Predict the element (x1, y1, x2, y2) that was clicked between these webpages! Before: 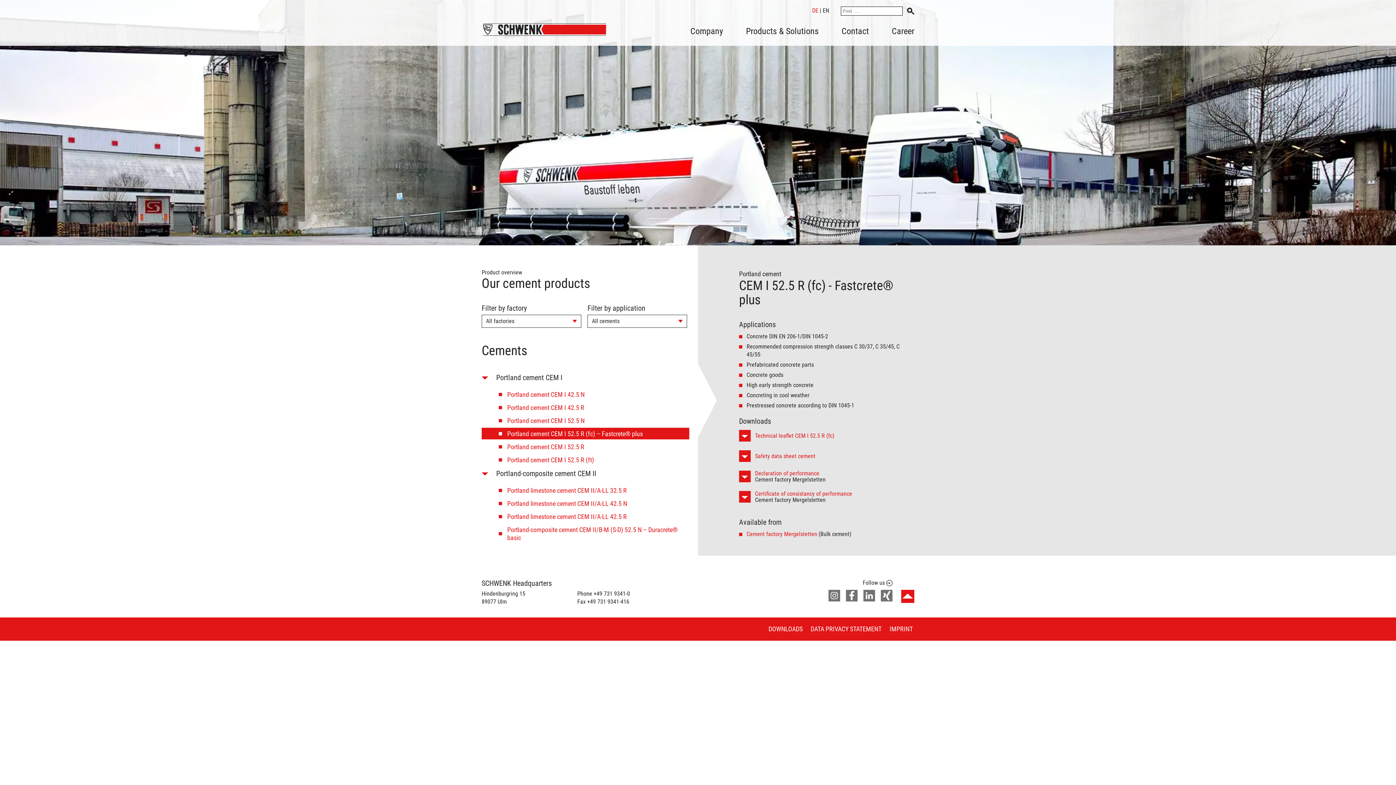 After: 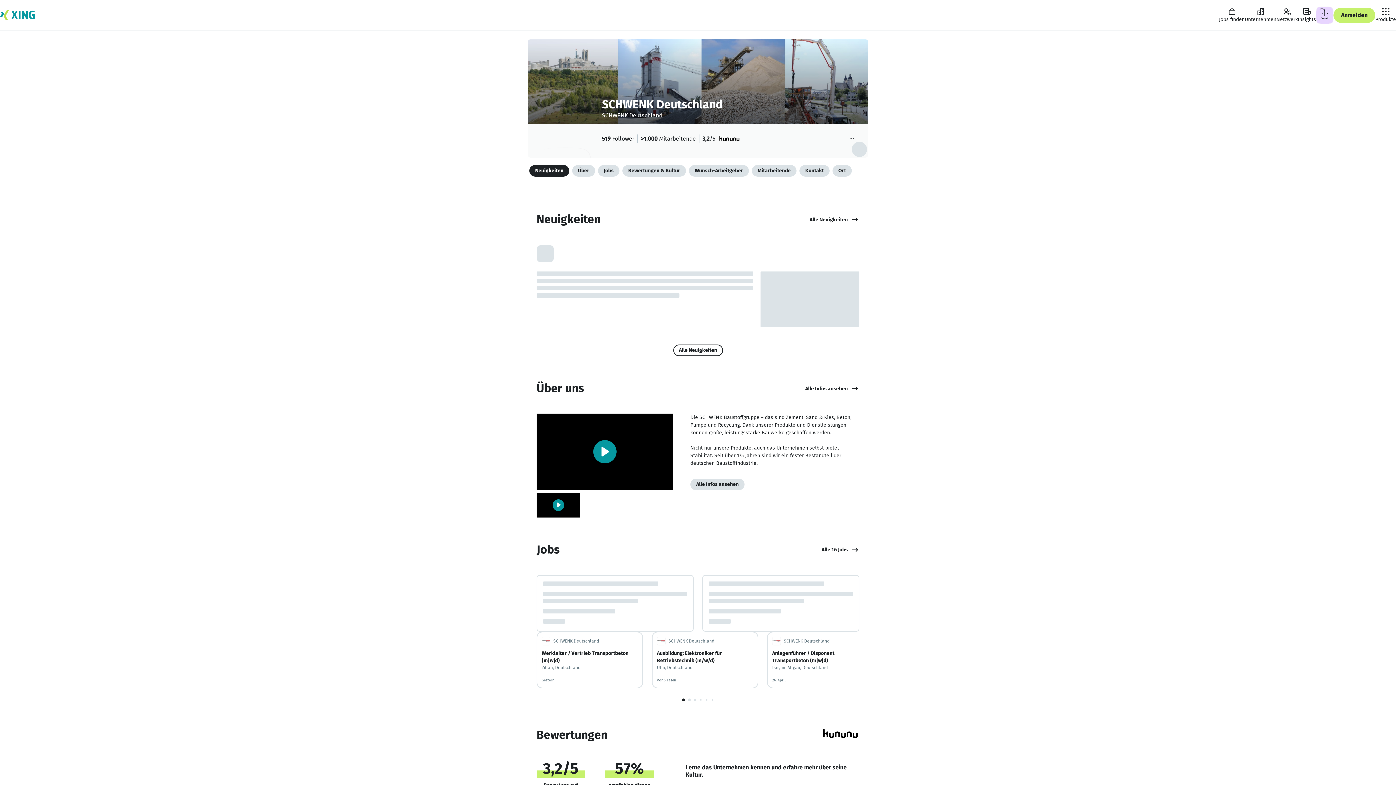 Action: bbox: (881, 590, 892, 601) label: Follow us Xing